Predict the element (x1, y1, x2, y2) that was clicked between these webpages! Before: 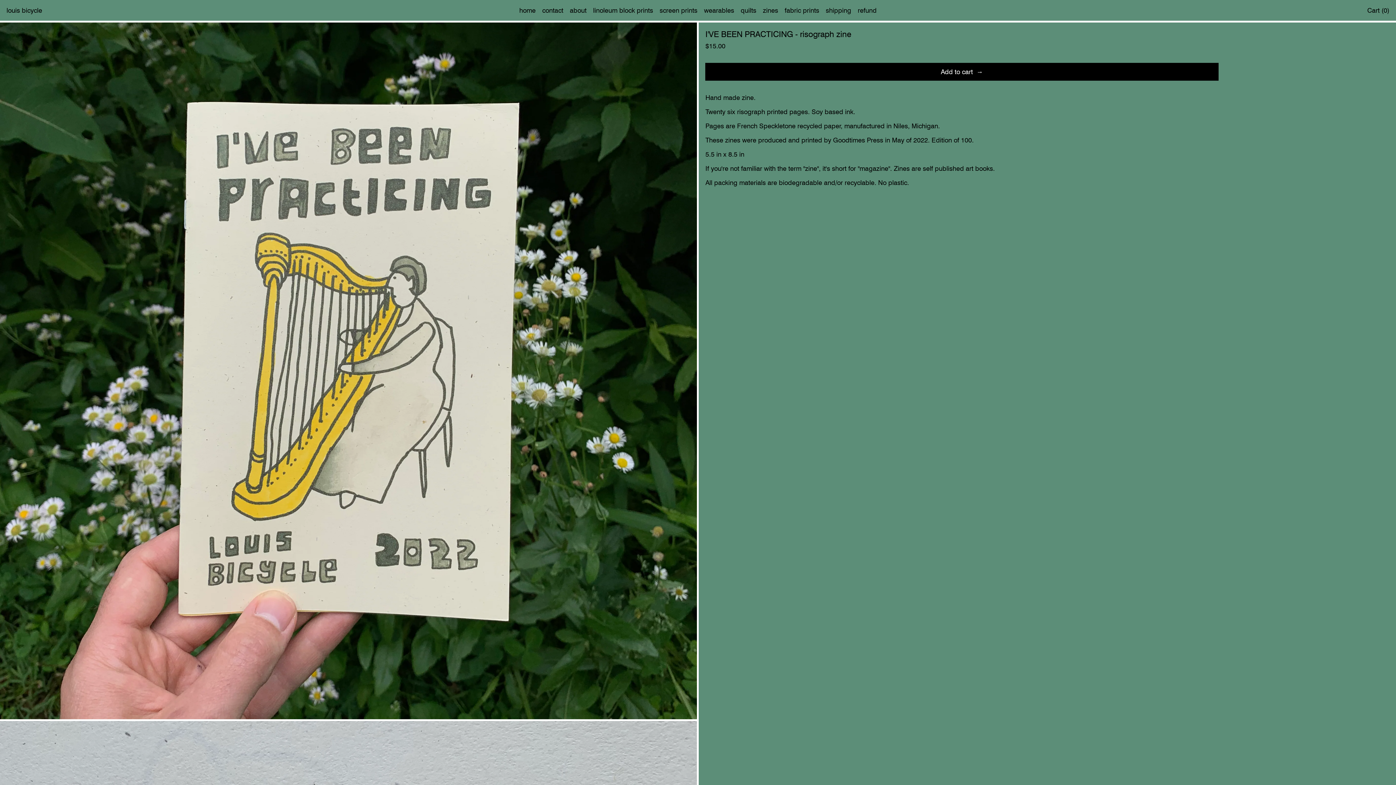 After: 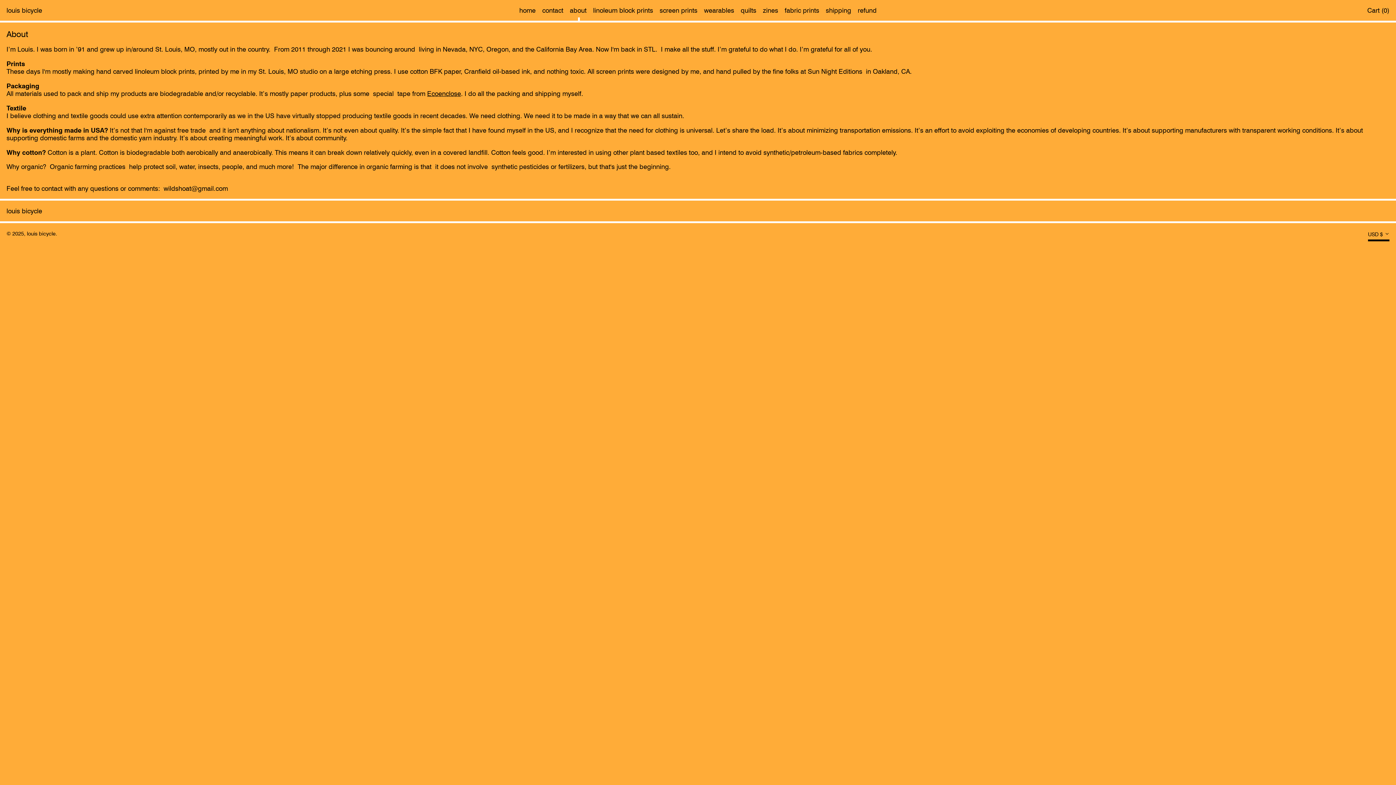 Action: label: about bbox: (569, 3, 586, 17)